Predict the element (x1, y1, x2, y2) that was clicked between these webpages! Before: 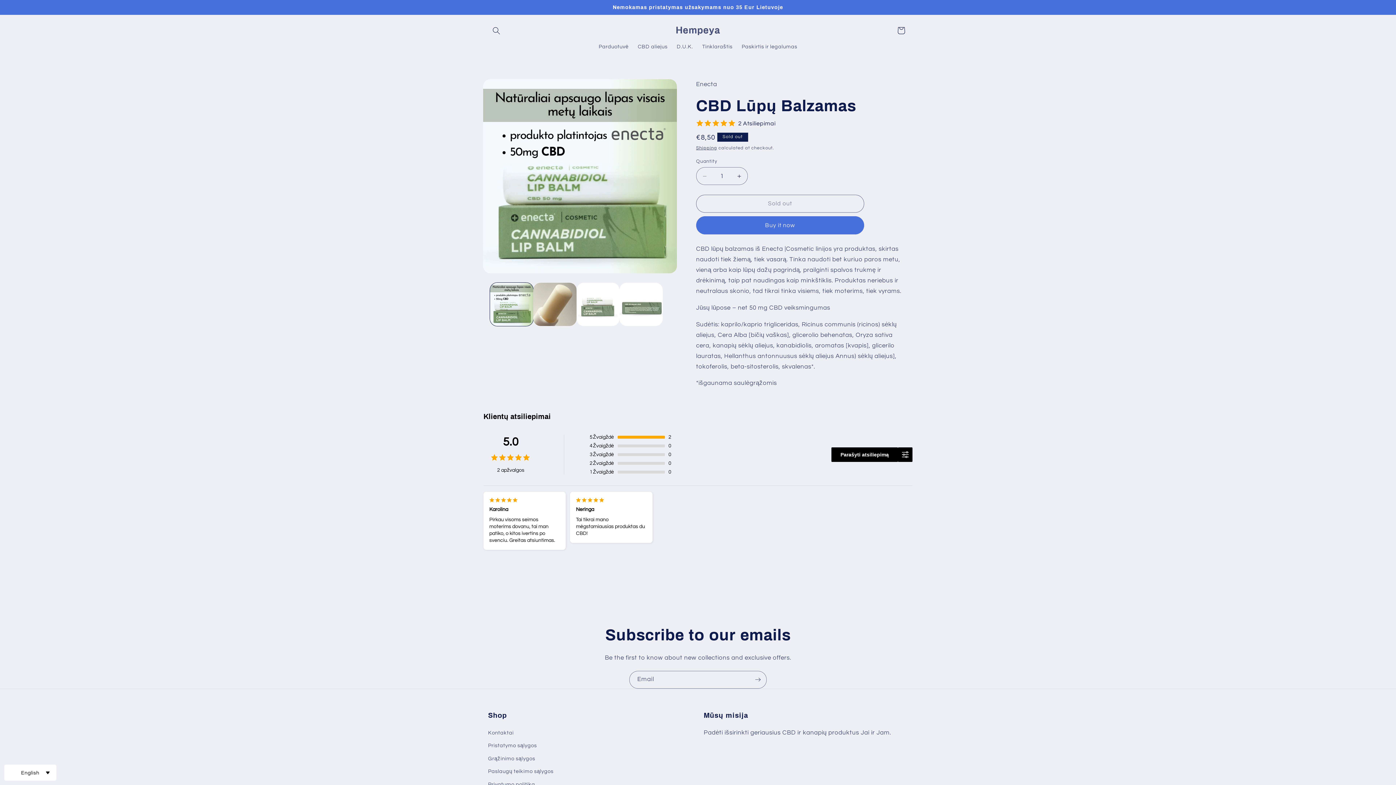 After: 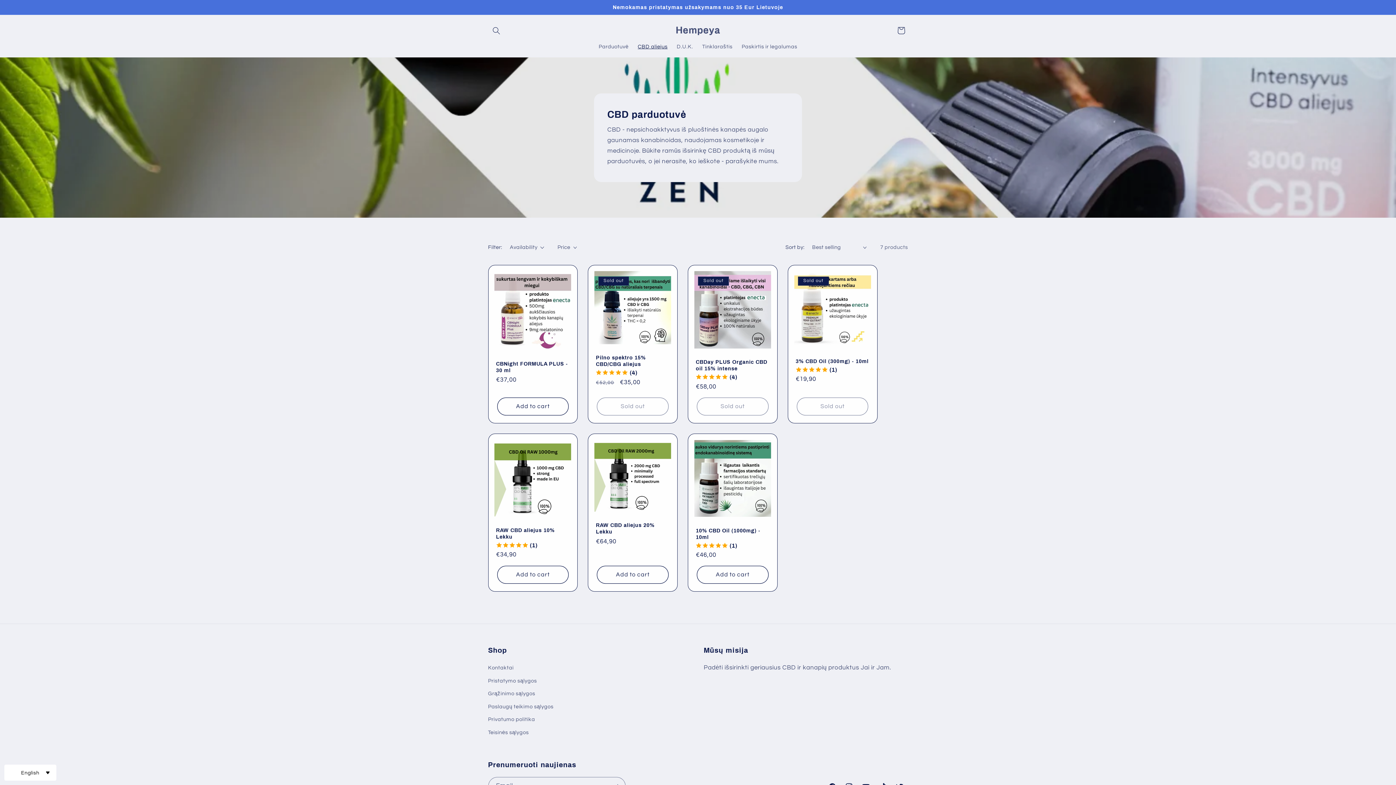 Action: label: CBD aliejus bbox: (633, 38, 672, 54)